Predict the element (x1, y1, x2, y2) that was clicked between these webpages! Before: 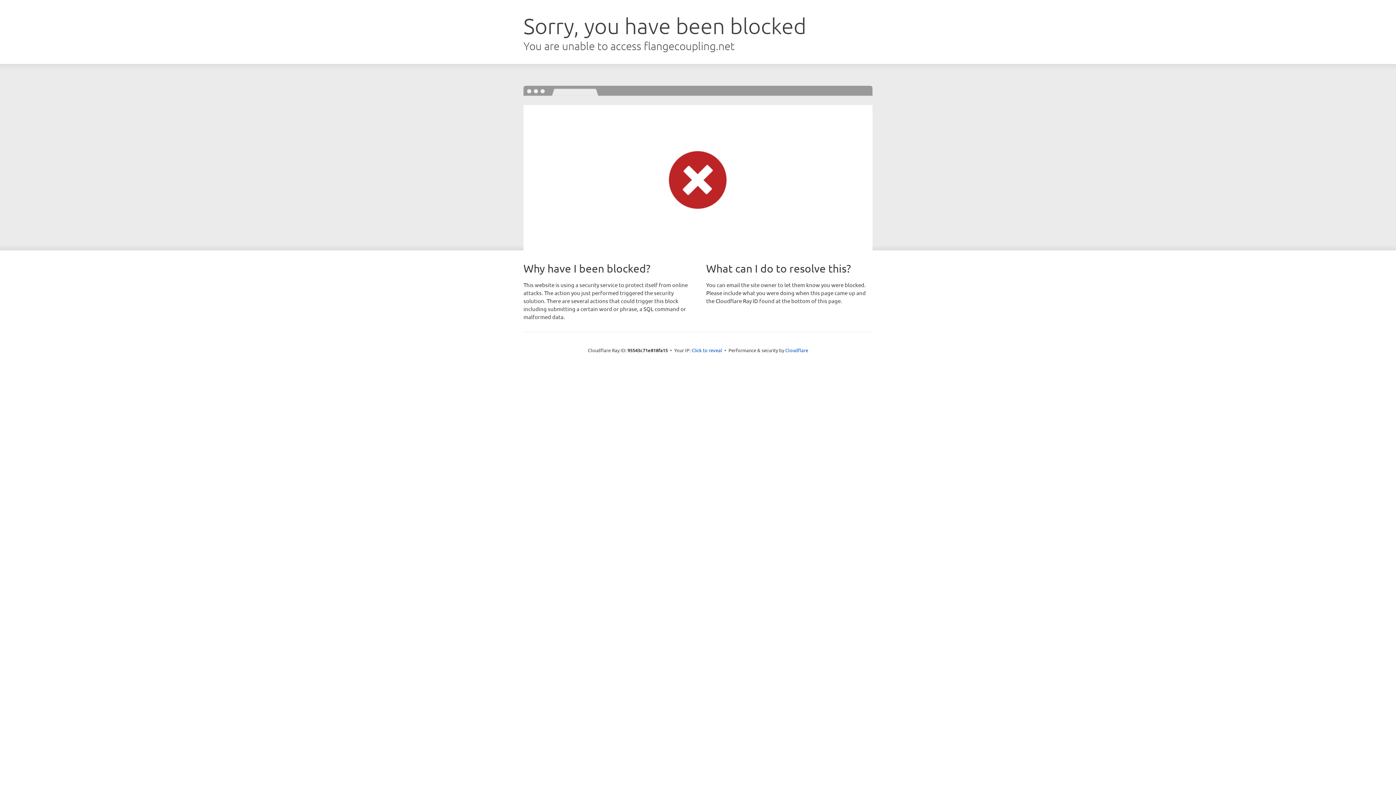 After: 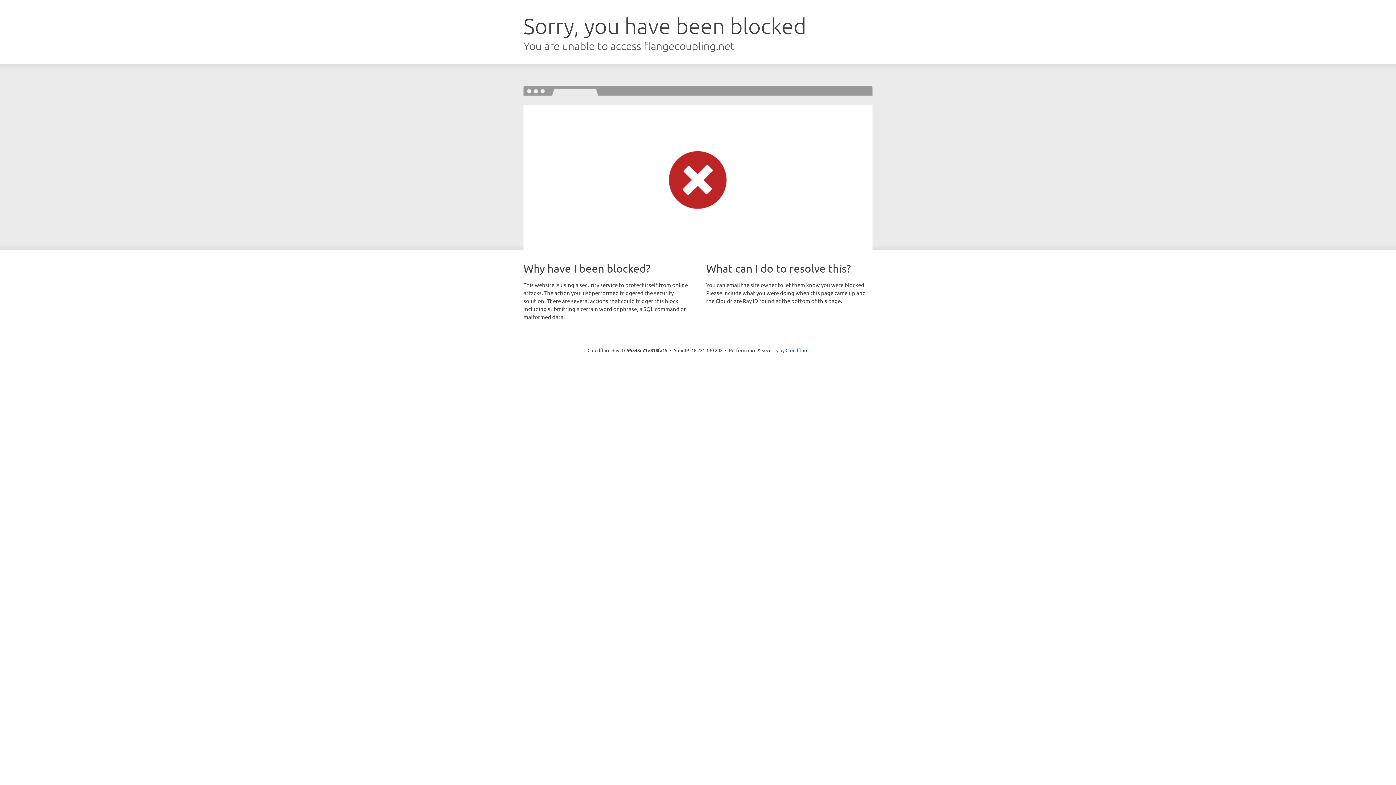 Action: bbox: (691, 346, 722, 353) label: Click to reveal